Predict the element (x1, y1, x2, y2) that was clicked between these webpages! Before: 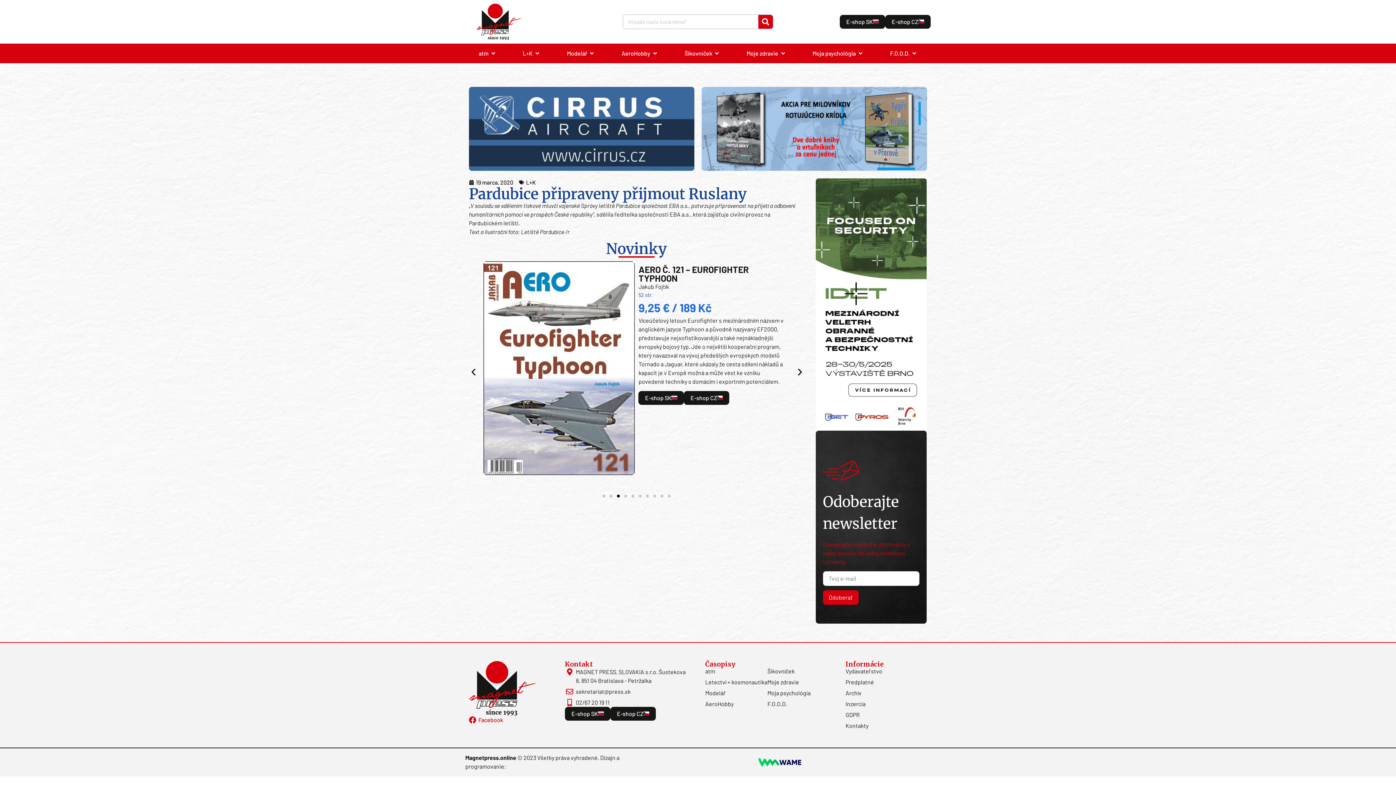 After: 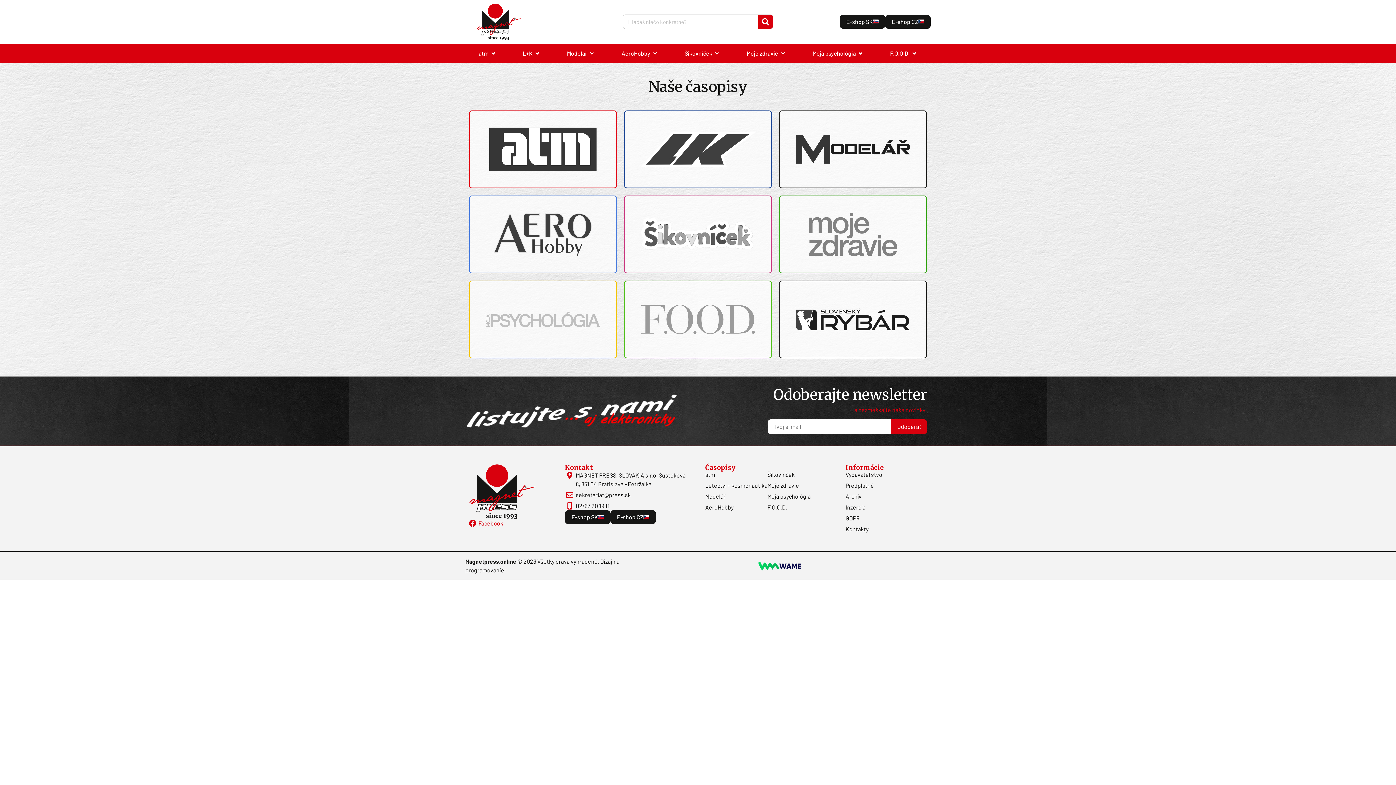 Action: bbox: (465, 3, 532, 40)